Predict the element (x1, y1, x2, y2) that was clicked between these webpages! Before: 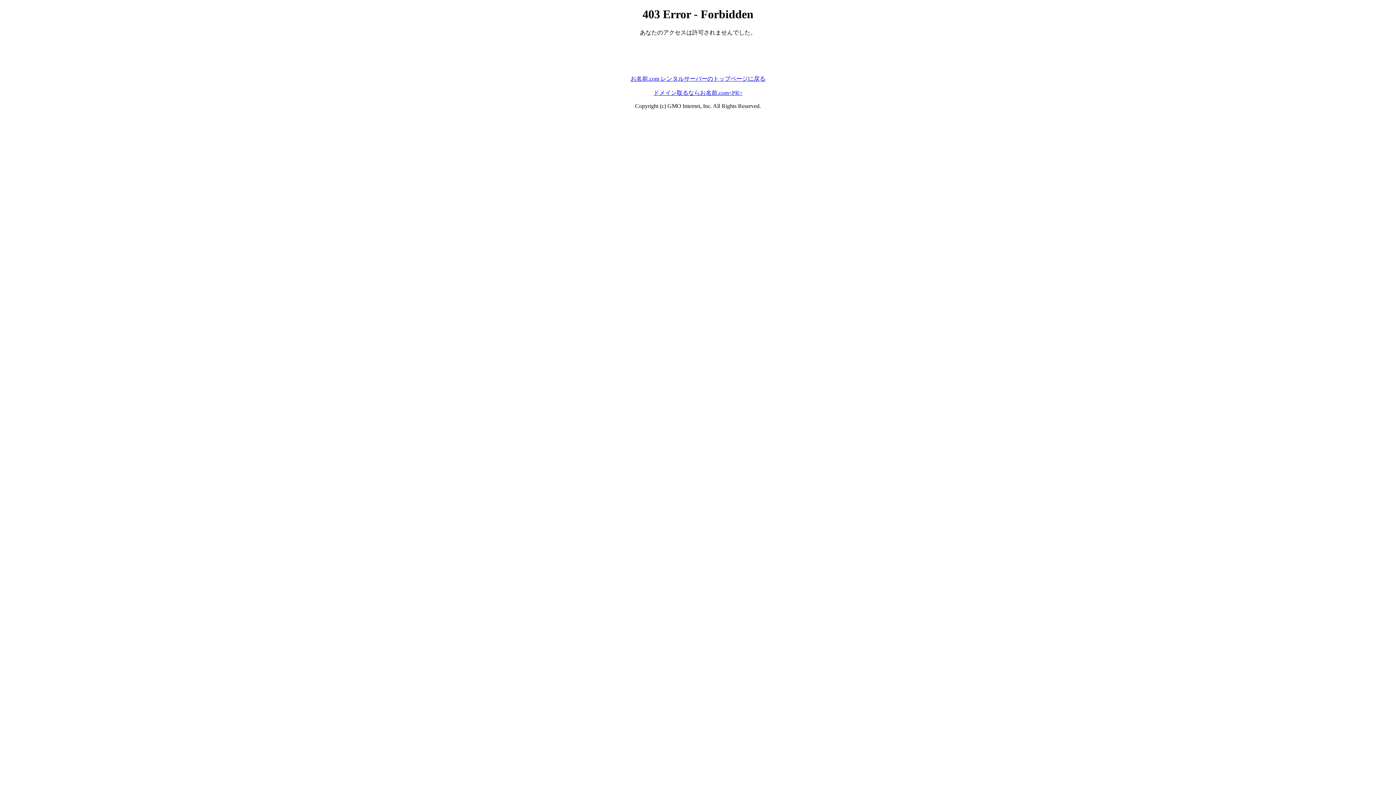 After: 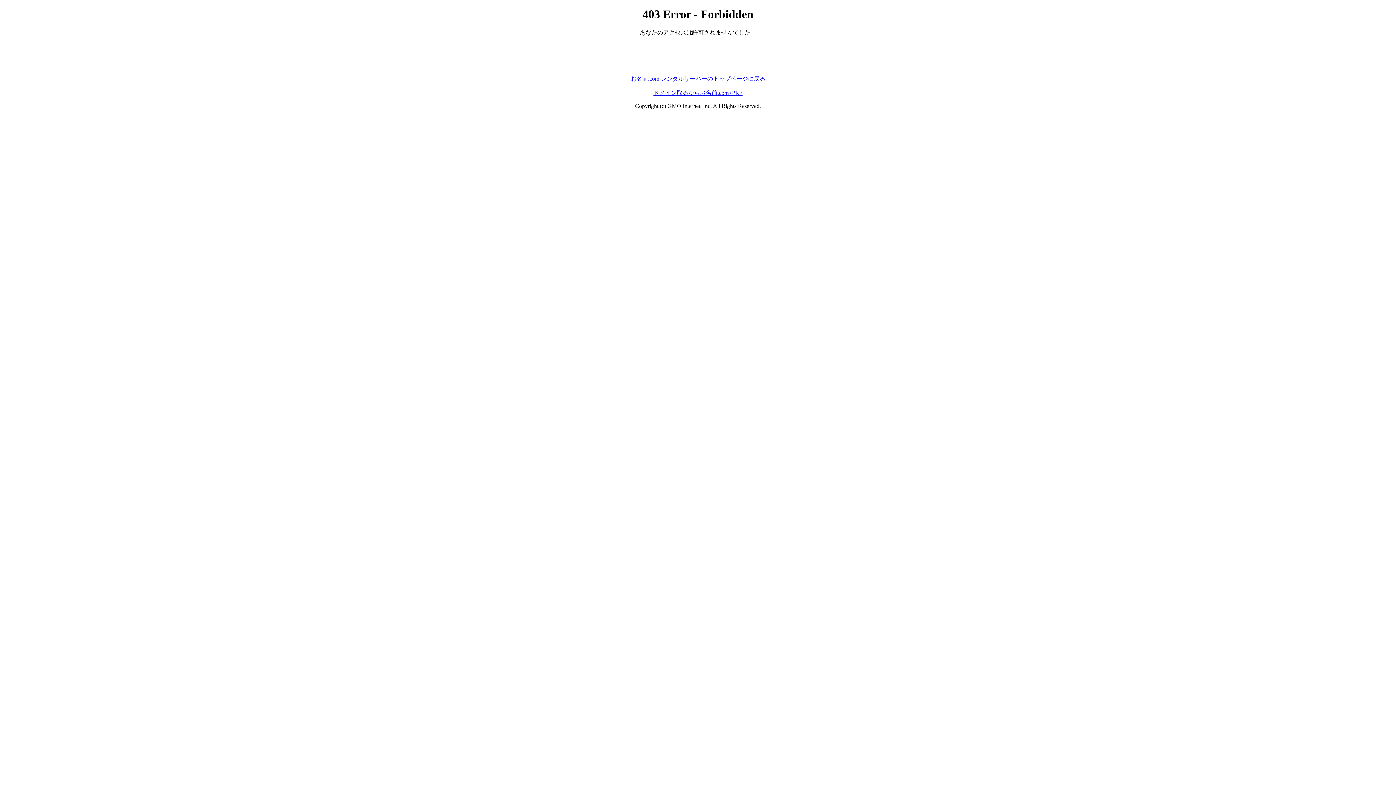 Action: label: お名前.com レンタルサーバーのトップページに戻る bbox: (630, 75, 765, 81)